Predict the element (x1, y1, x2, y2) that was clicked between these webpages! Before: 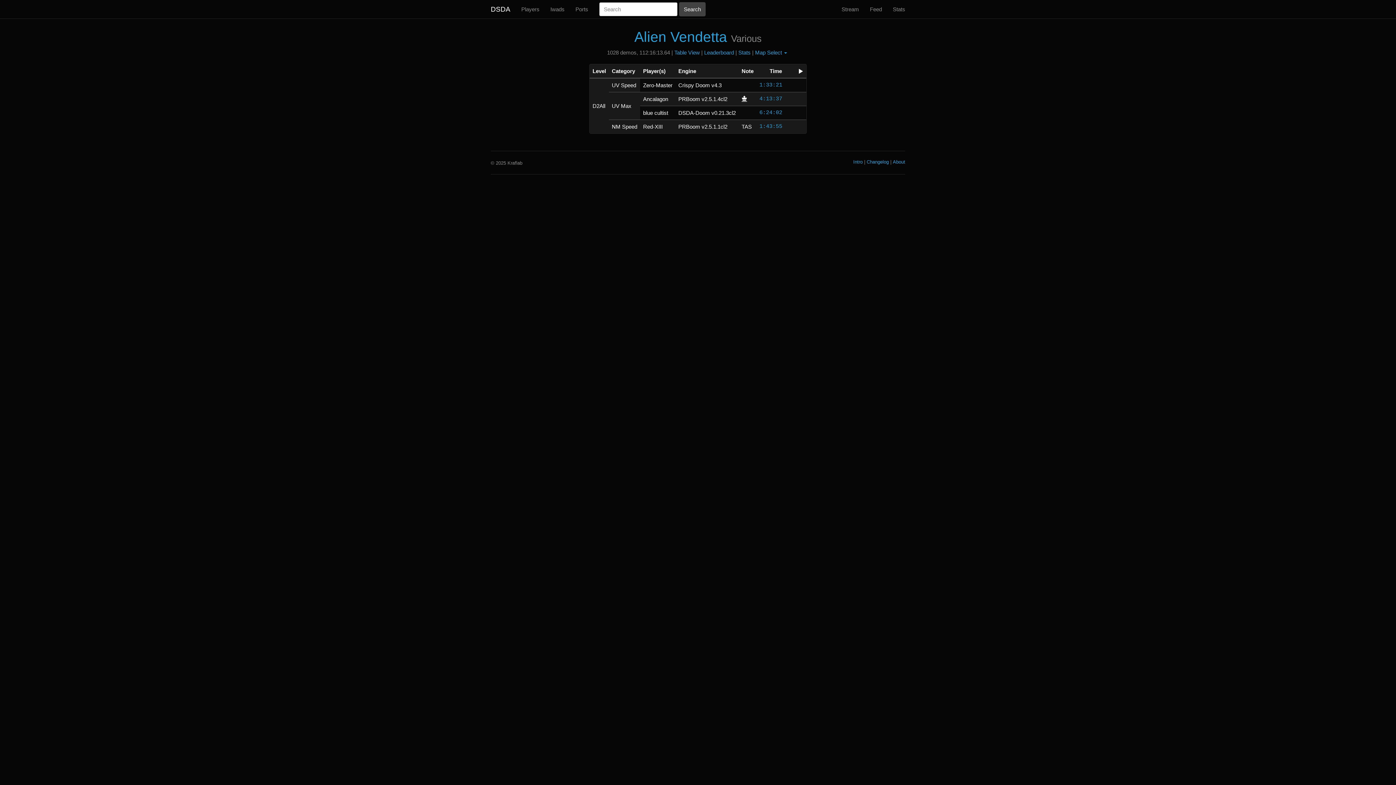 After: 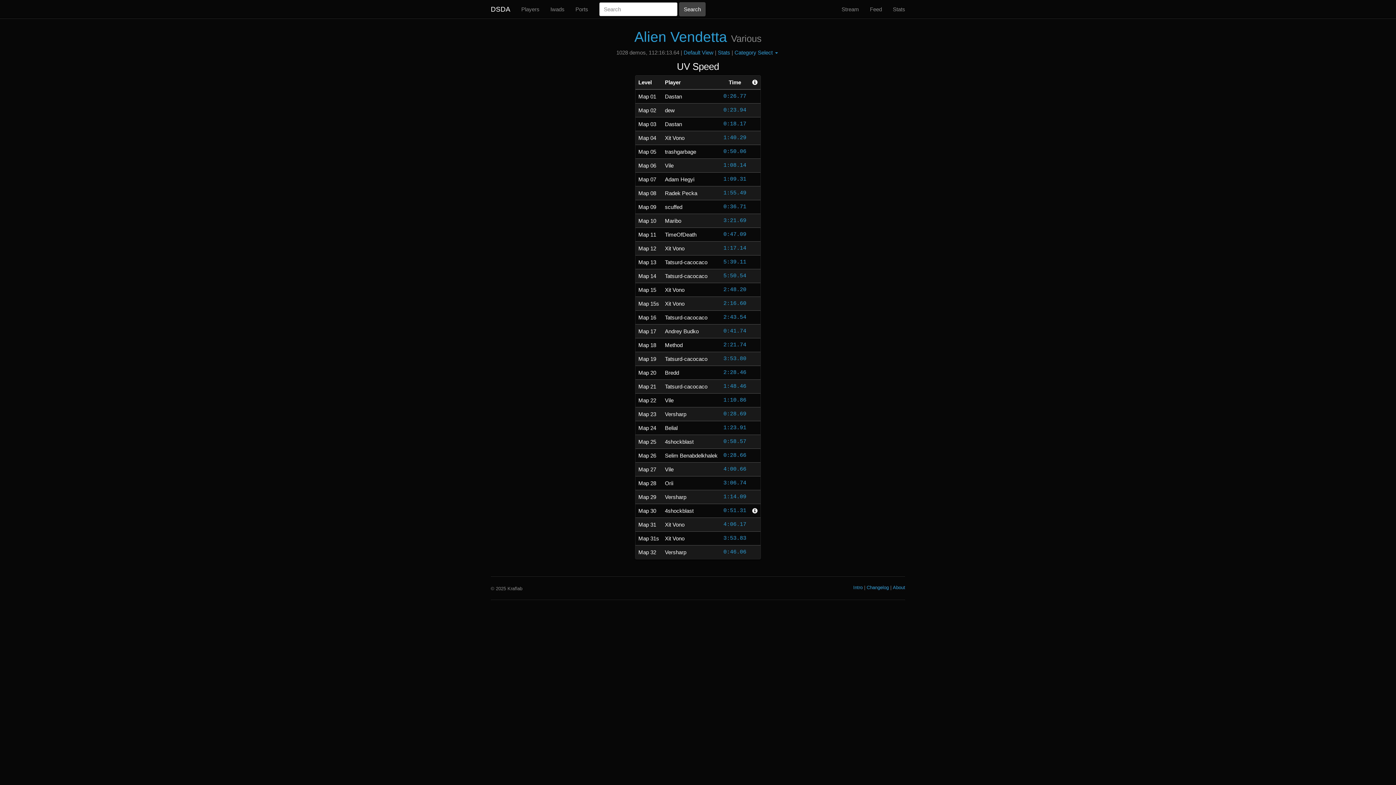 Action: bbox: (674, 49, 700, 55) label: Table View